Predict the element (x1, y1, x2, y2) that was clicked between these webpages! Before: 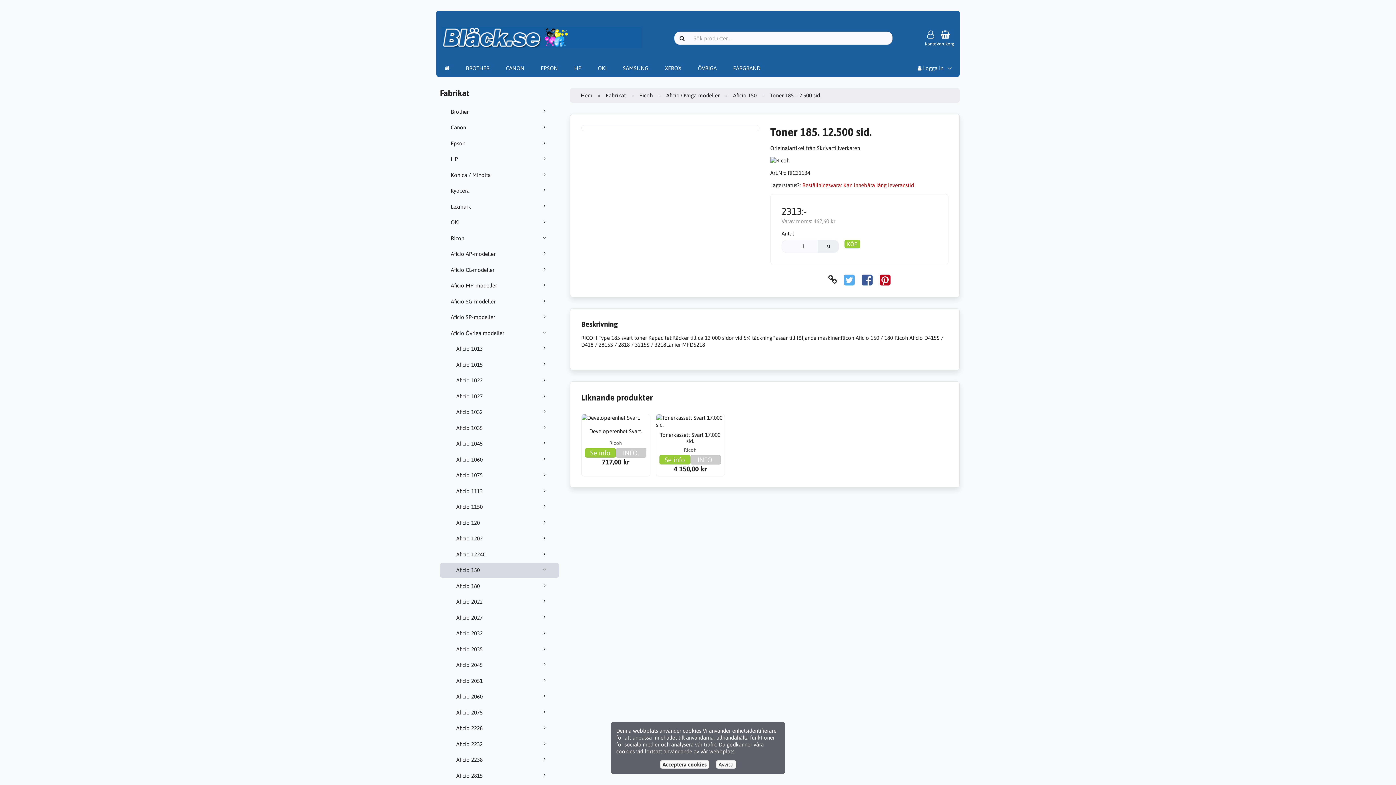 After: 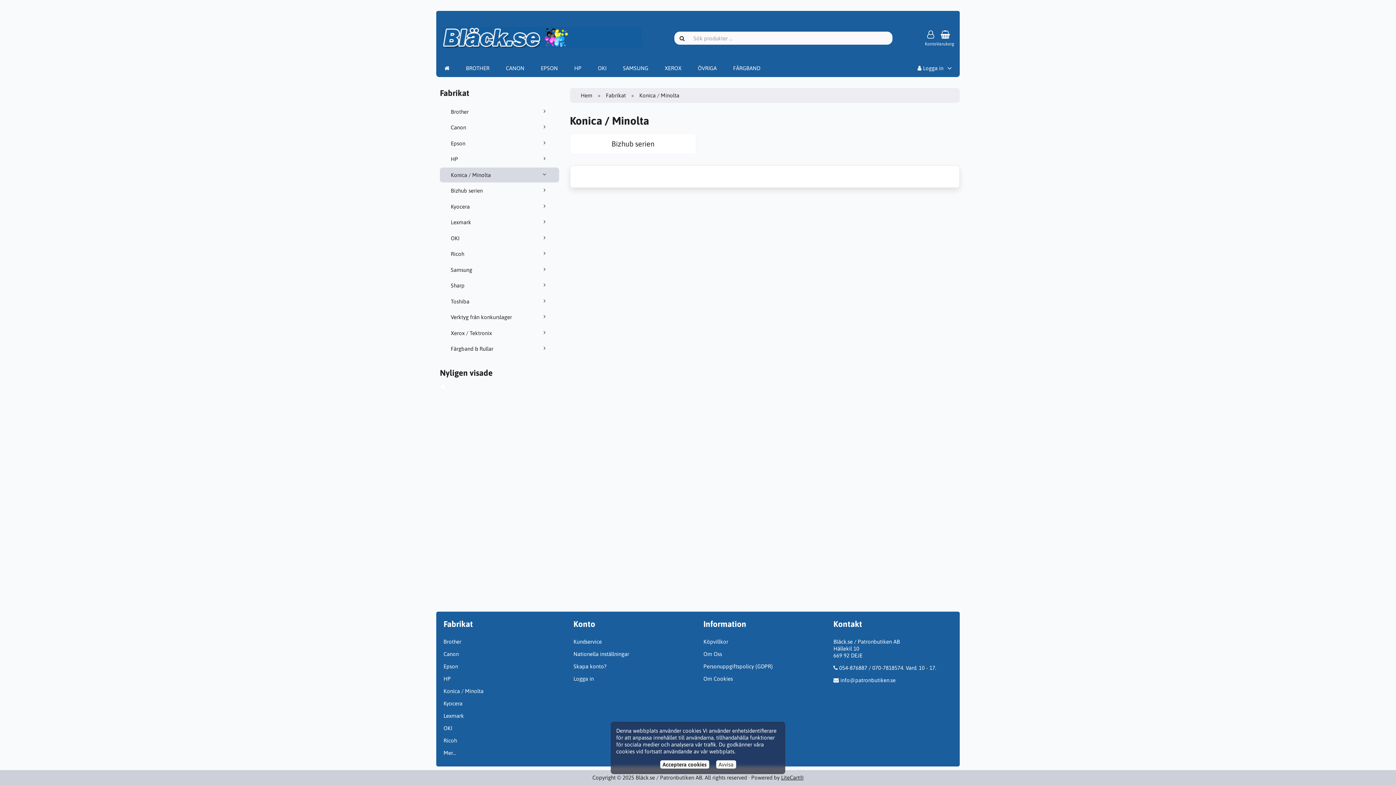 Action: bbox: (440, 167, 559, 182) label: Konica / Minolta